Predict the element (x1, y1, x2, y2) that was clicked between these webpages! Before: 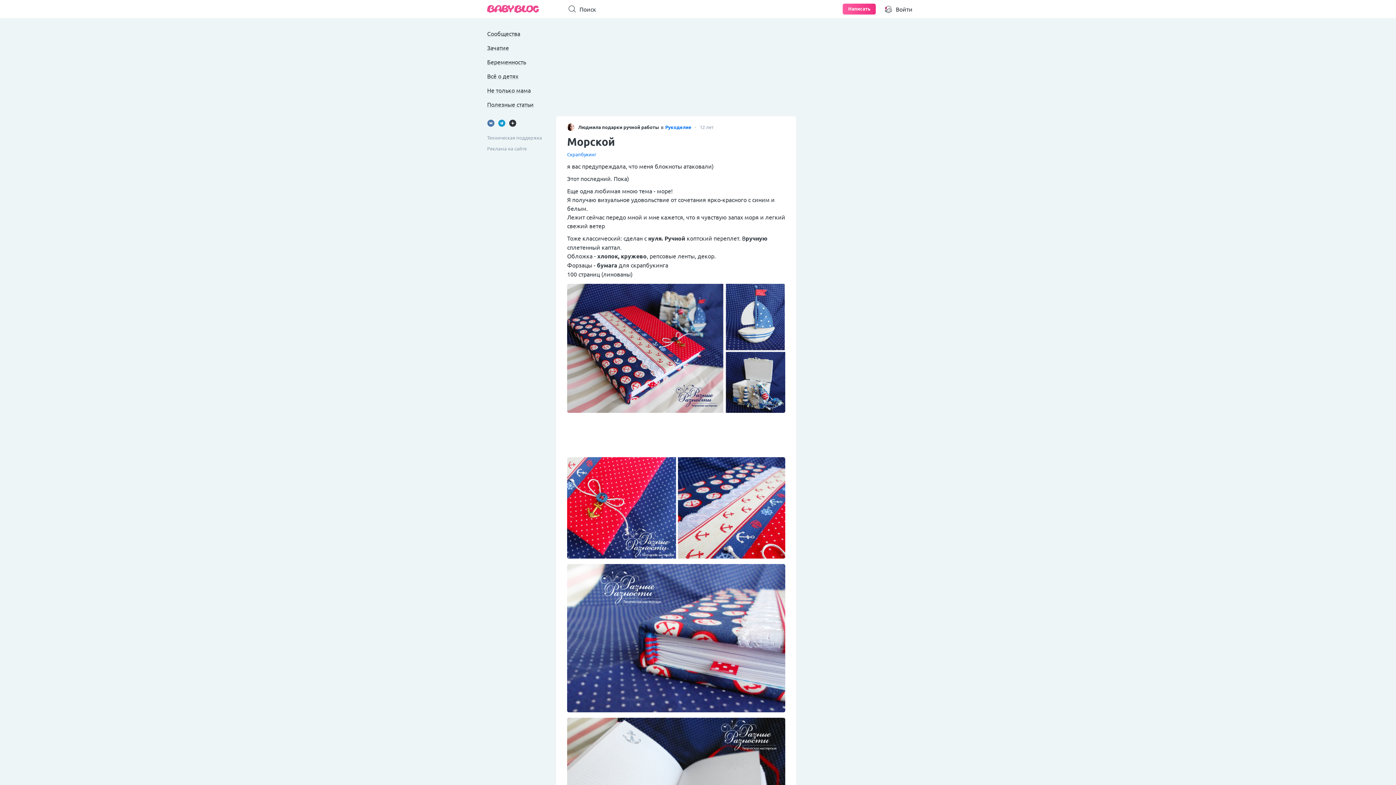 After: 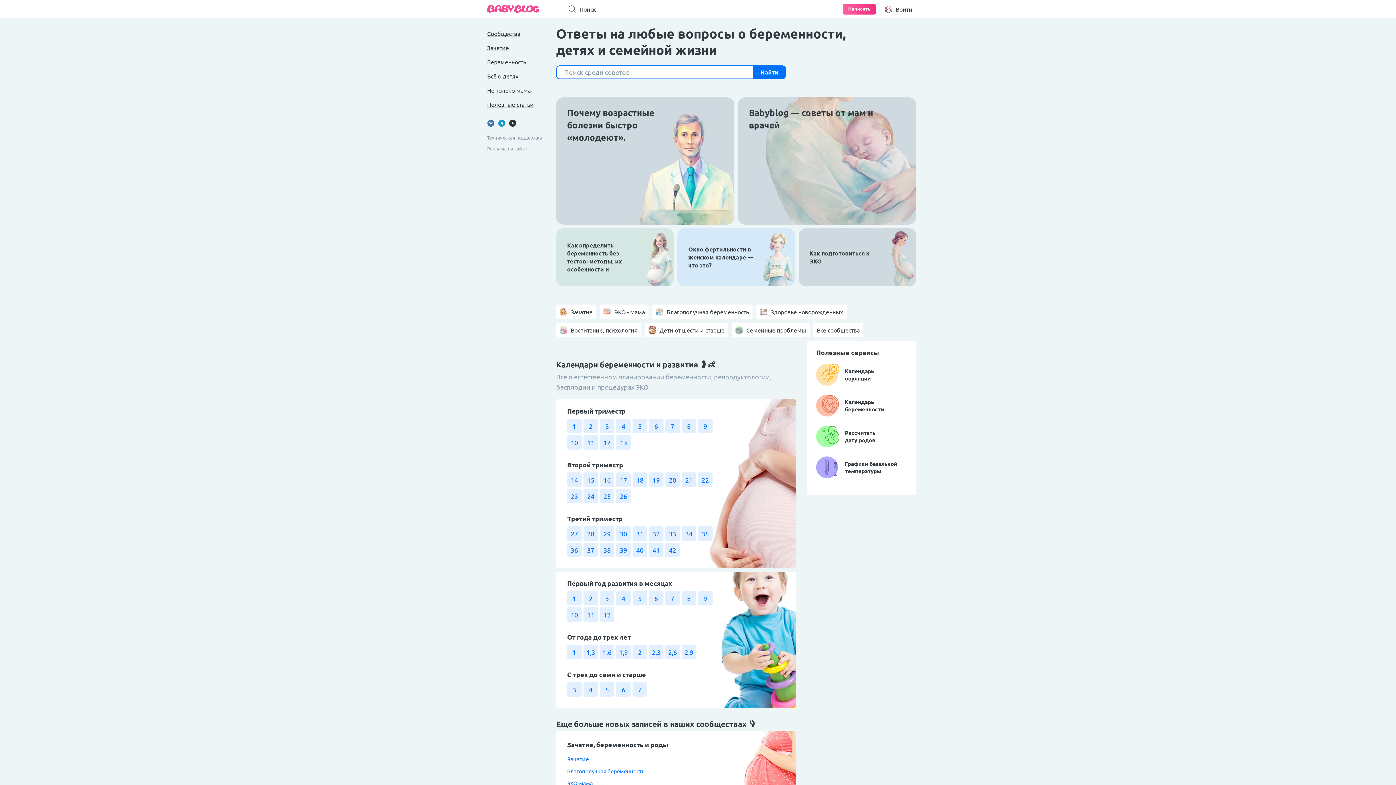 Action: bbox: (487, 4, 539, 13) label: Main page